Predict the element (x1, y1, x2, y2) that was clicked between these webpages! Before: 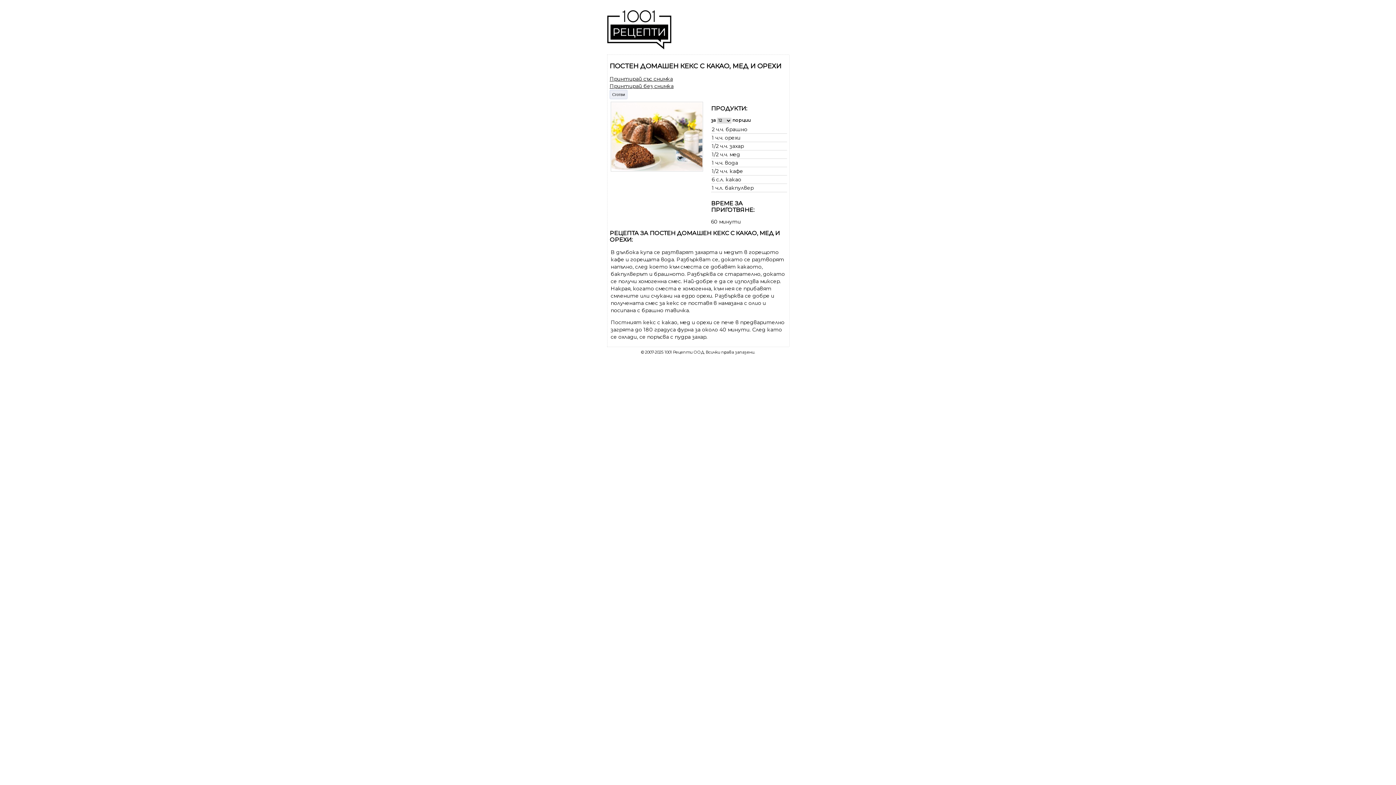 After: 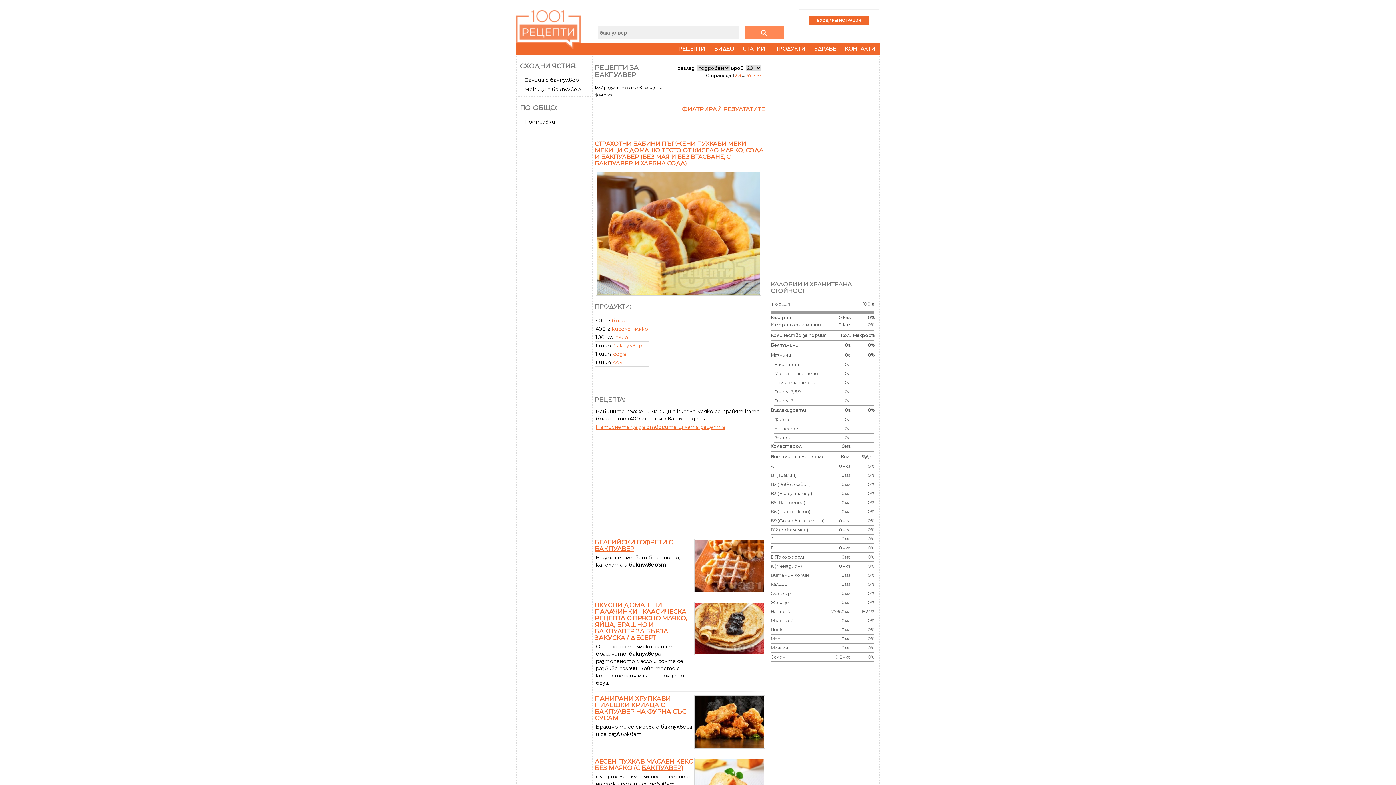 Action: bbox: (725, 184, 753, 191) label: бакпулвер